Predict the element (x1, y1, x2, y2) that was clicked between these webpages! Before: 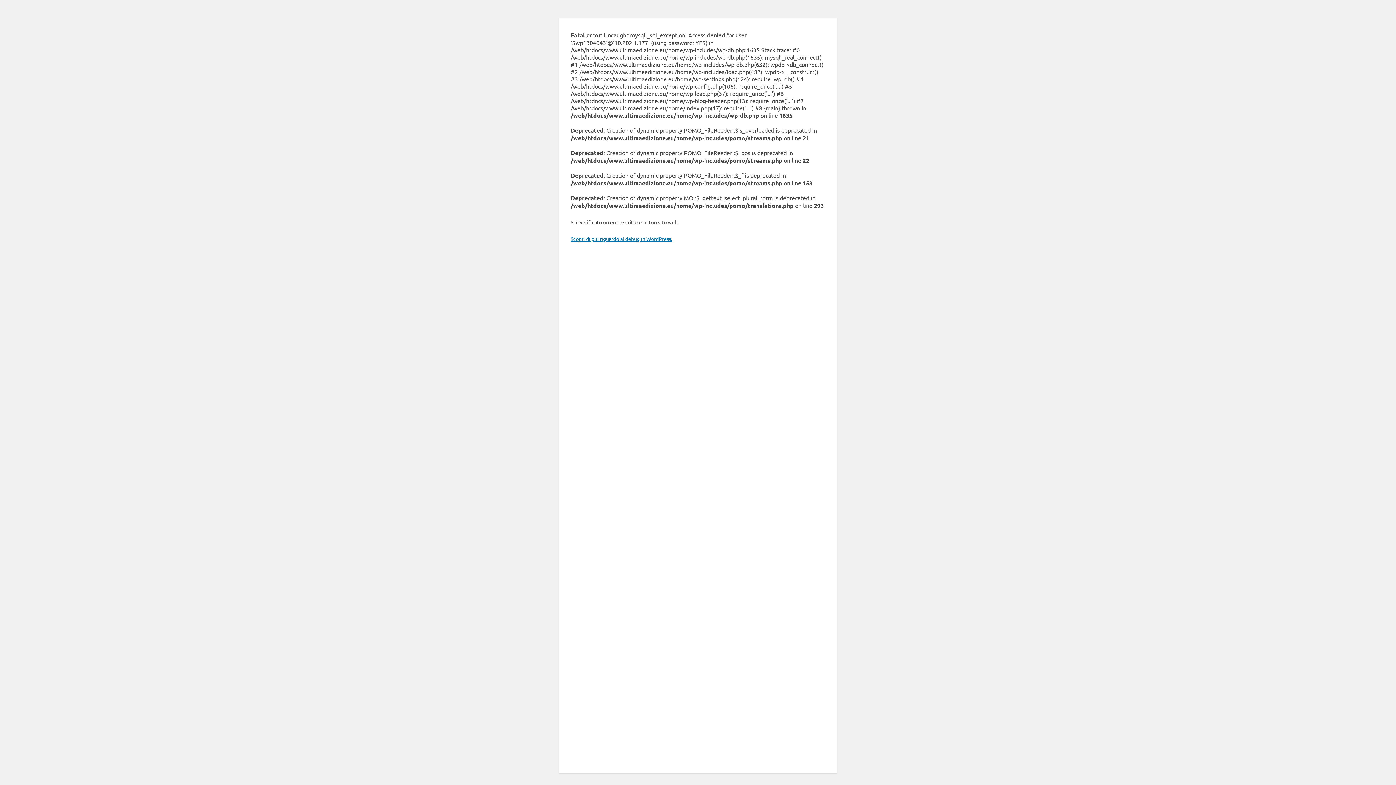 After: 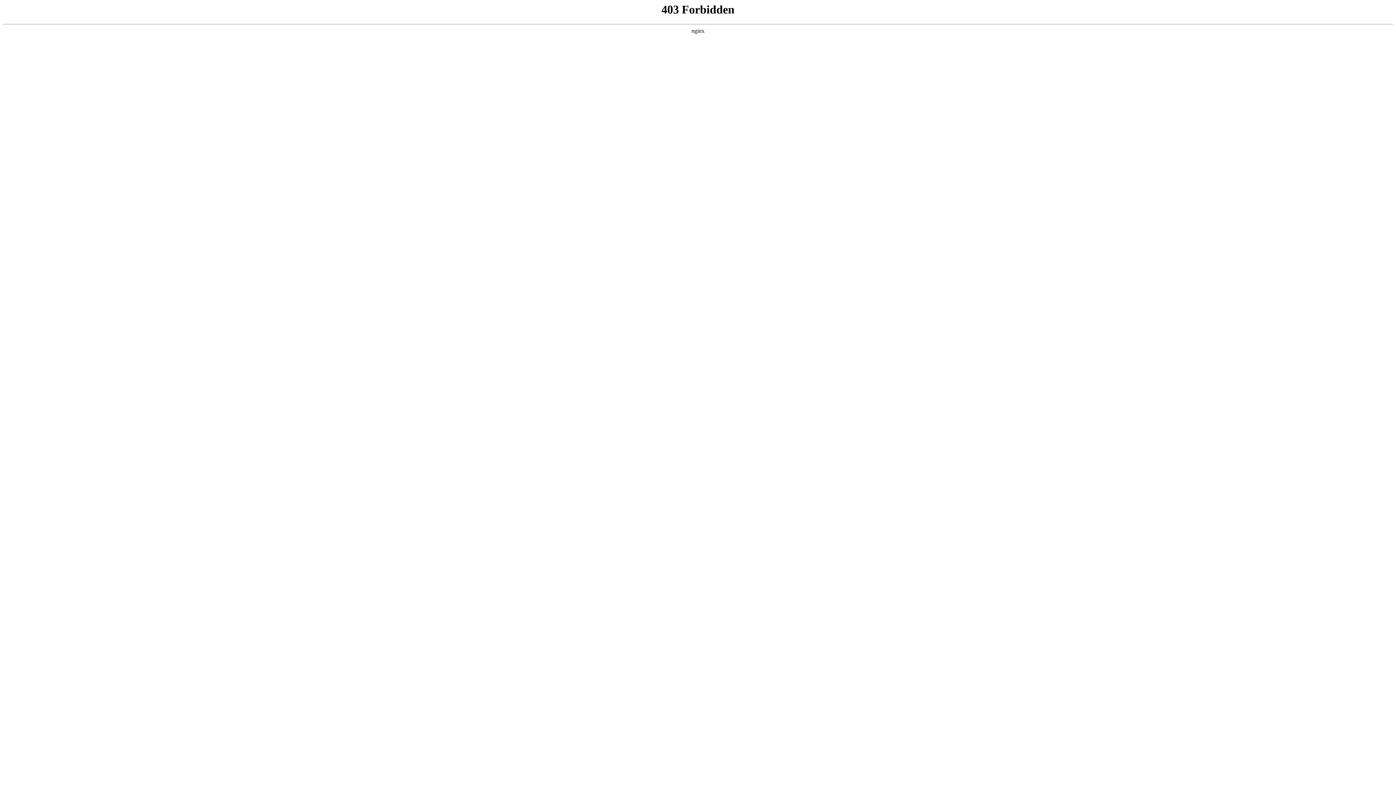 Action: label: Scopri di più riguardo al debug in WordPress. bbox: (570, 235, 672, 242)